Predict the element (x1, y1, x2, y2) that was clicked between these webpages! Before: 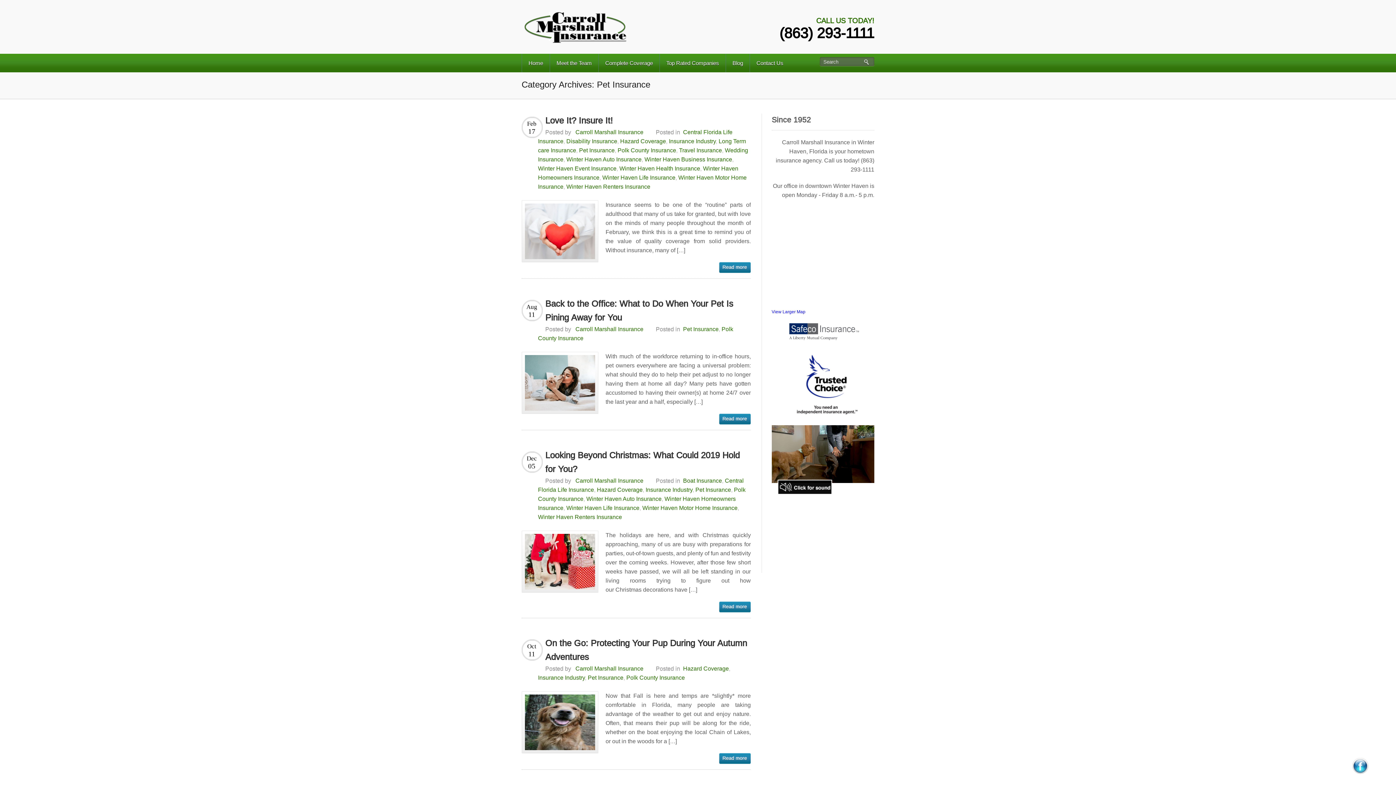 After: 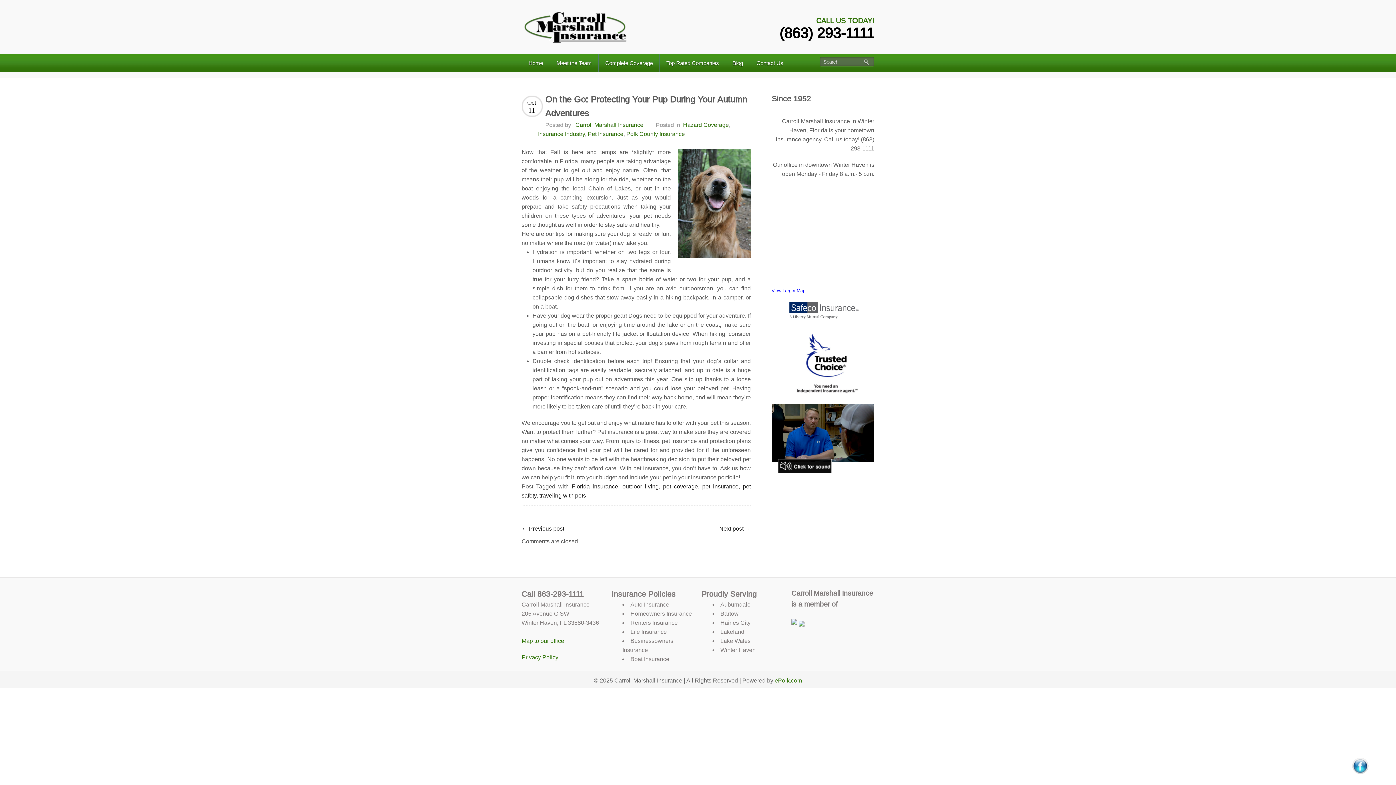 Action: bbox: (719, 753, 750, 764) label: read more